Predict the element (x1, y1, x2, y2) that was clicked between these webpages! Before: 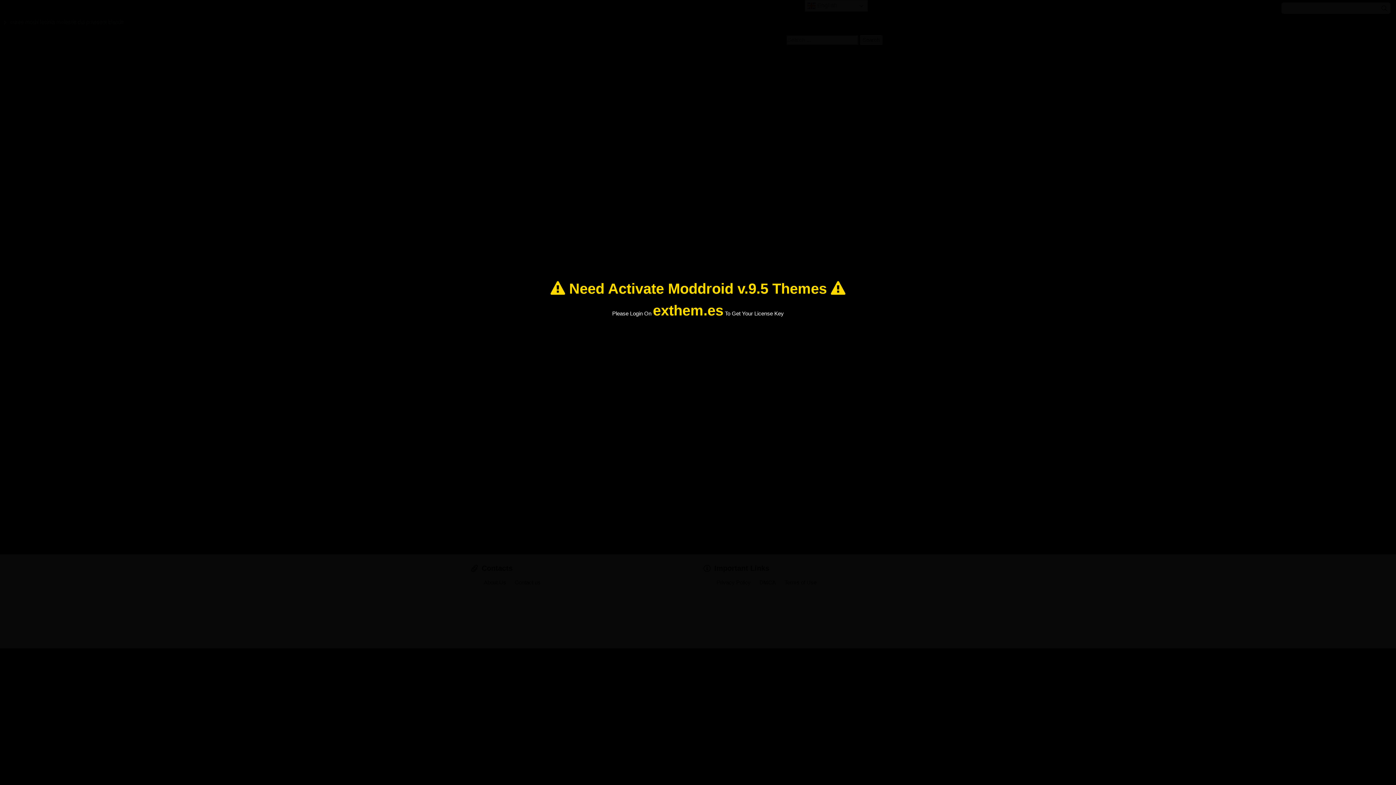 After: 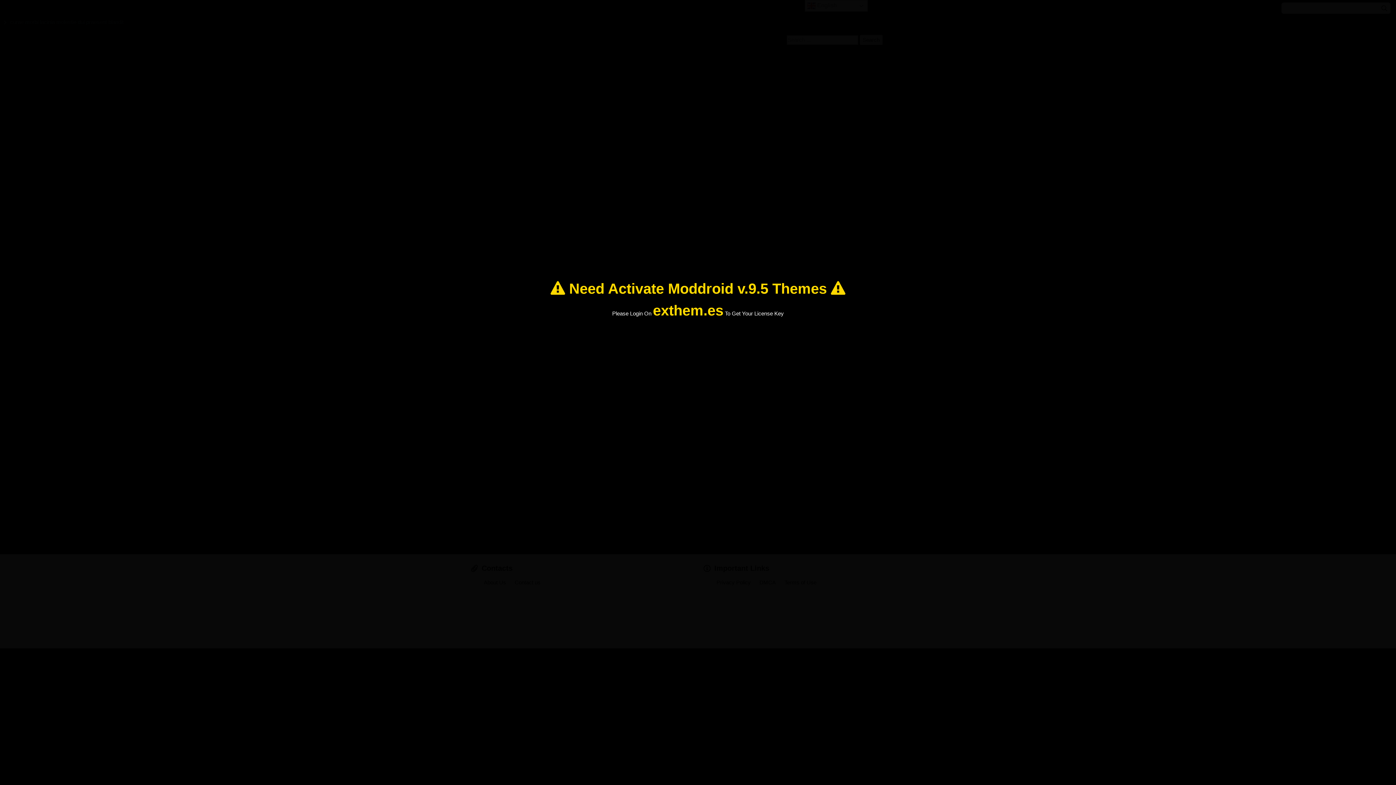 Action: bbox: (653, 302, 723, 318) label: exthem.es